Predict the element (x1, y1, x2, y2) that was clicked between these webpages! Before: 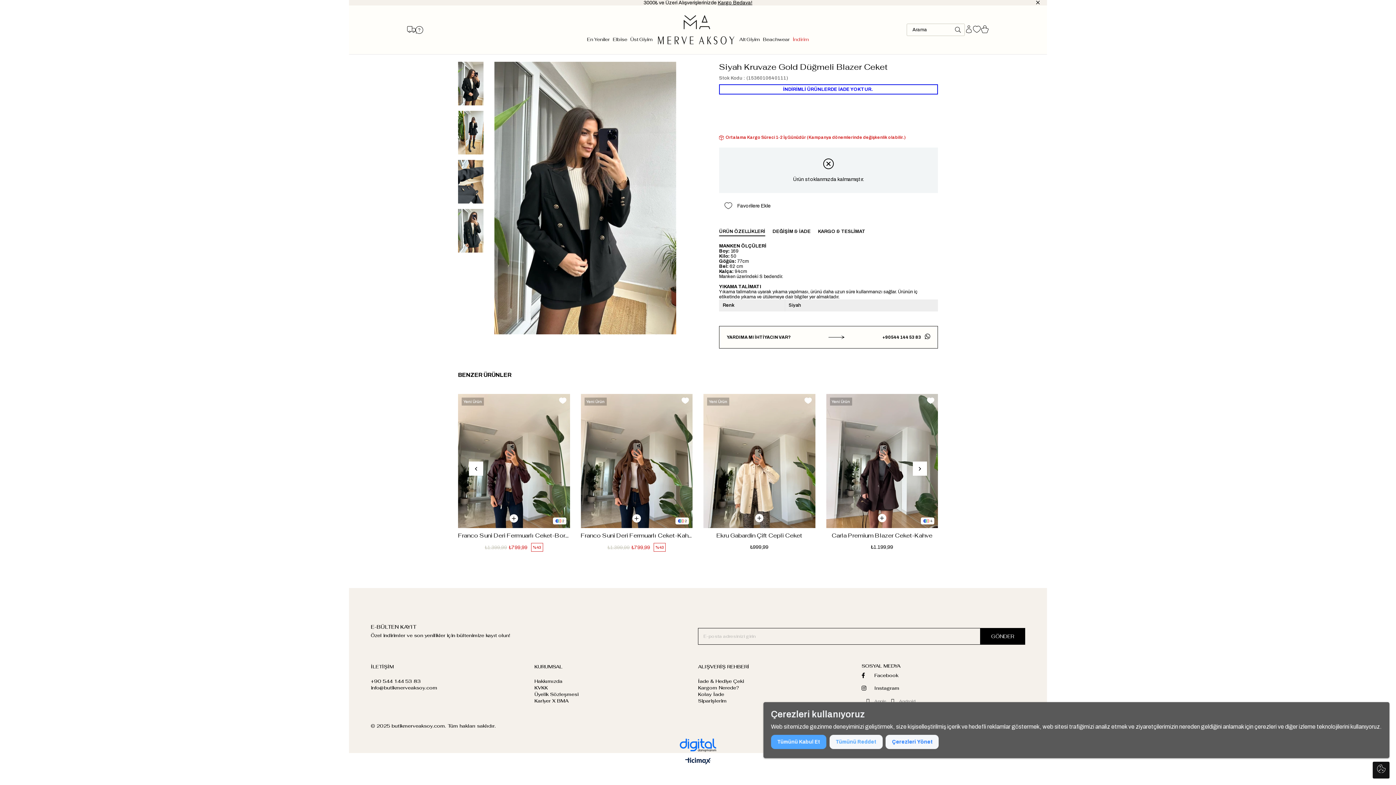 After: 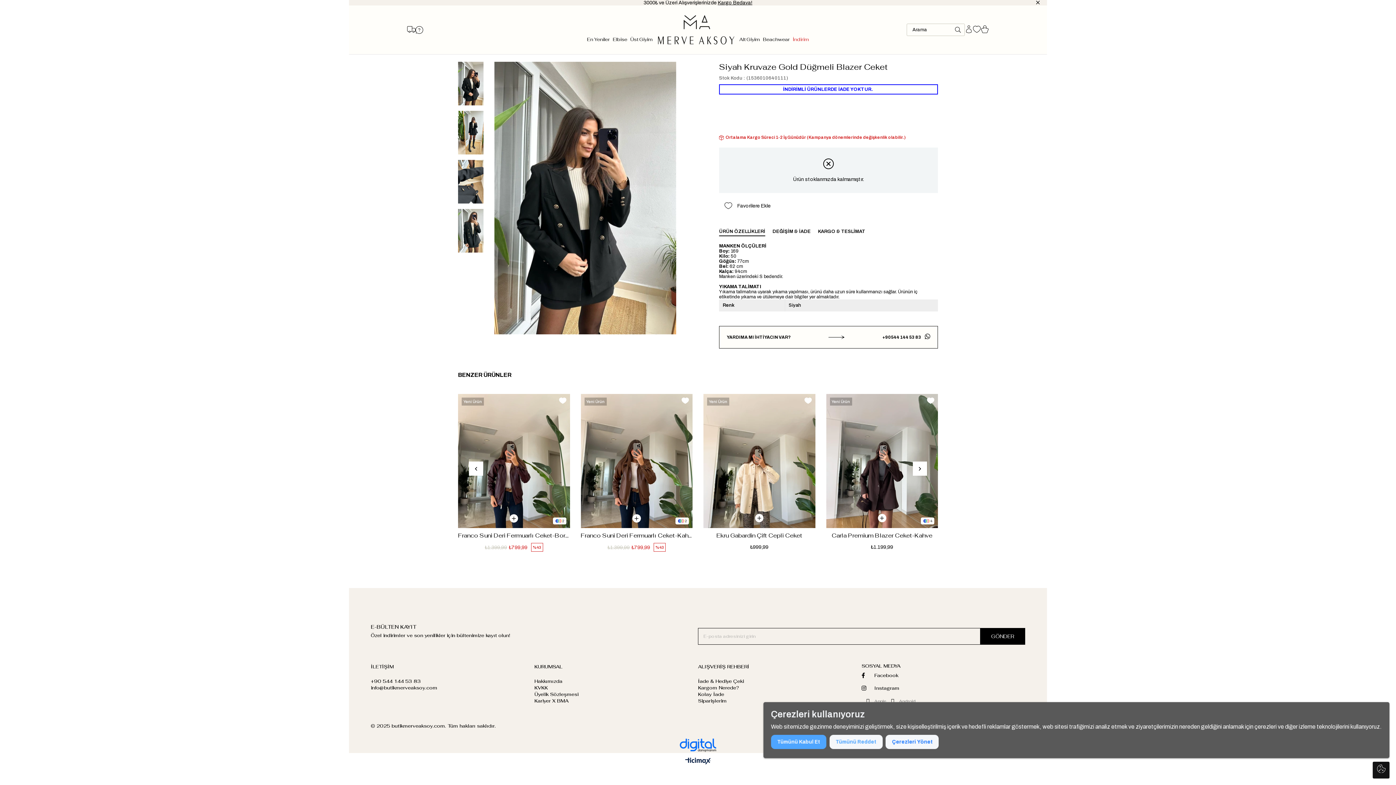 Action: bbox: (980, 628, 1025, 645) label: GÖNDER